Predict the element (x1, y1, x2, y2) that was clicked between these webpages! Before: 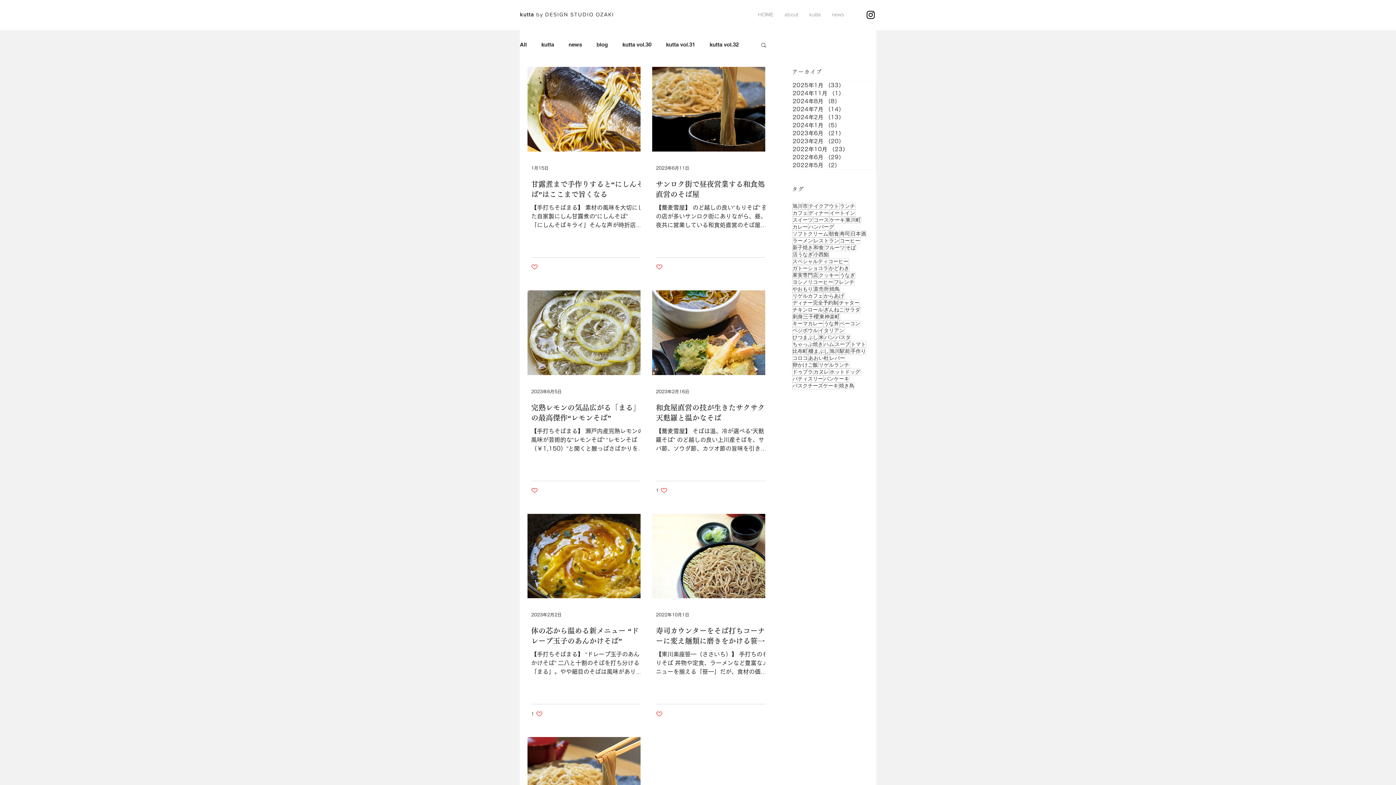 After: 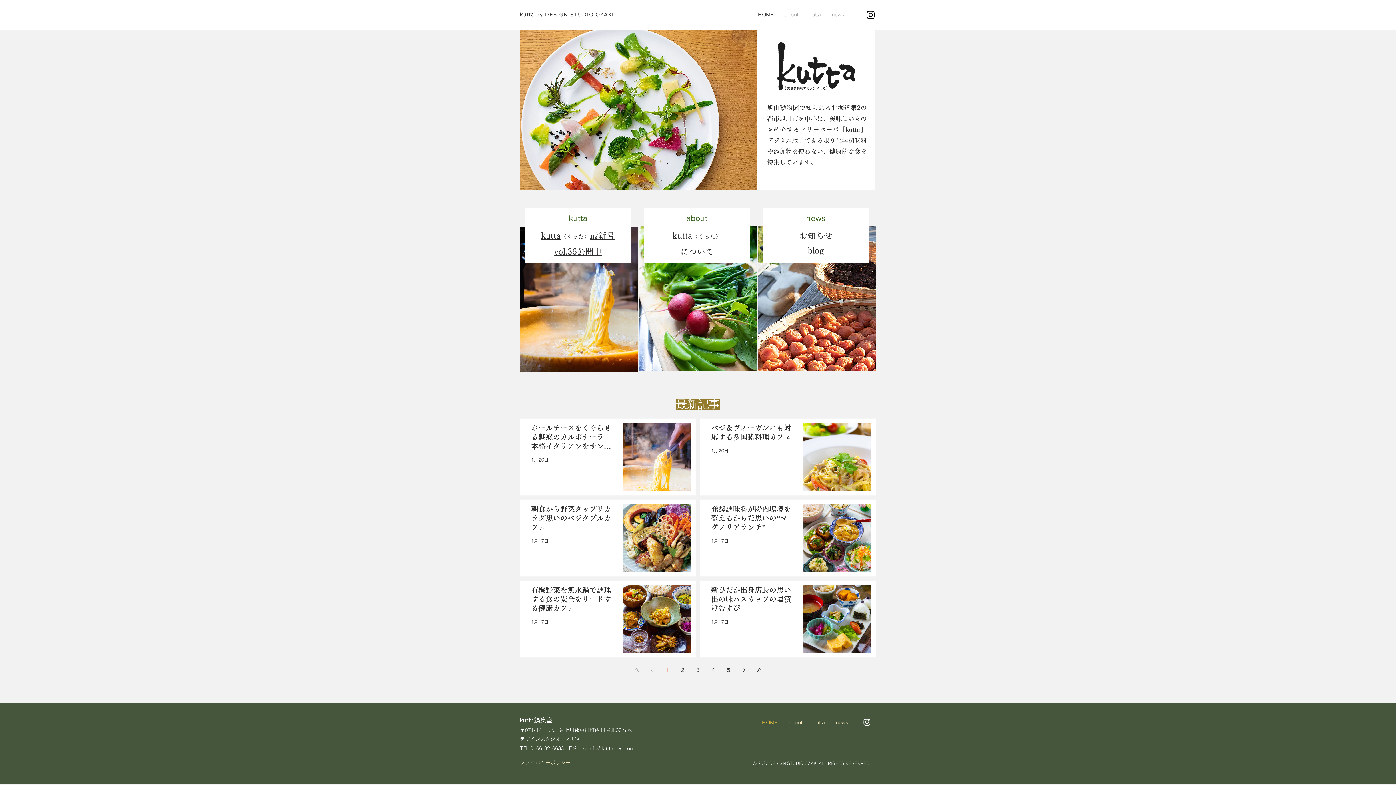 Action: label: HOME bbox: (752, 5, 779, 23)